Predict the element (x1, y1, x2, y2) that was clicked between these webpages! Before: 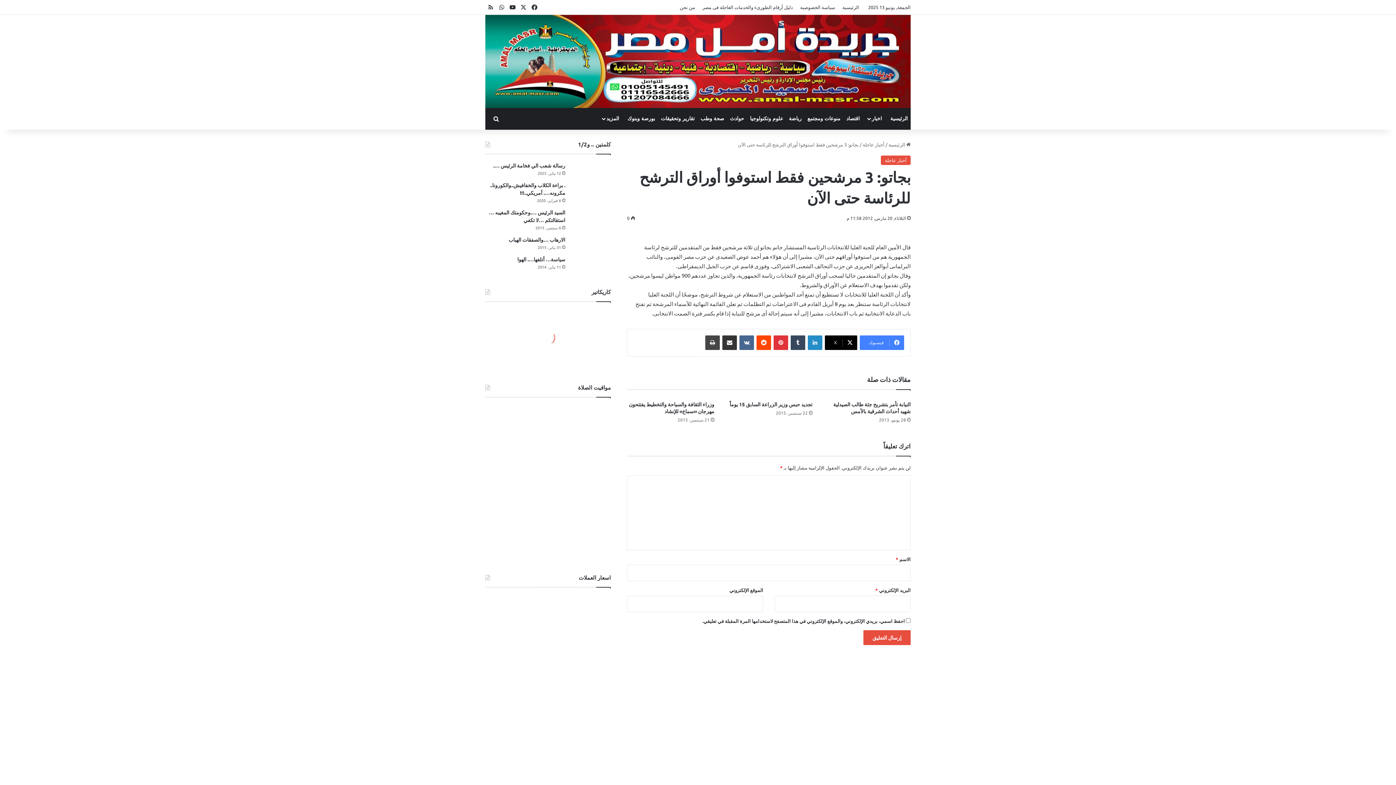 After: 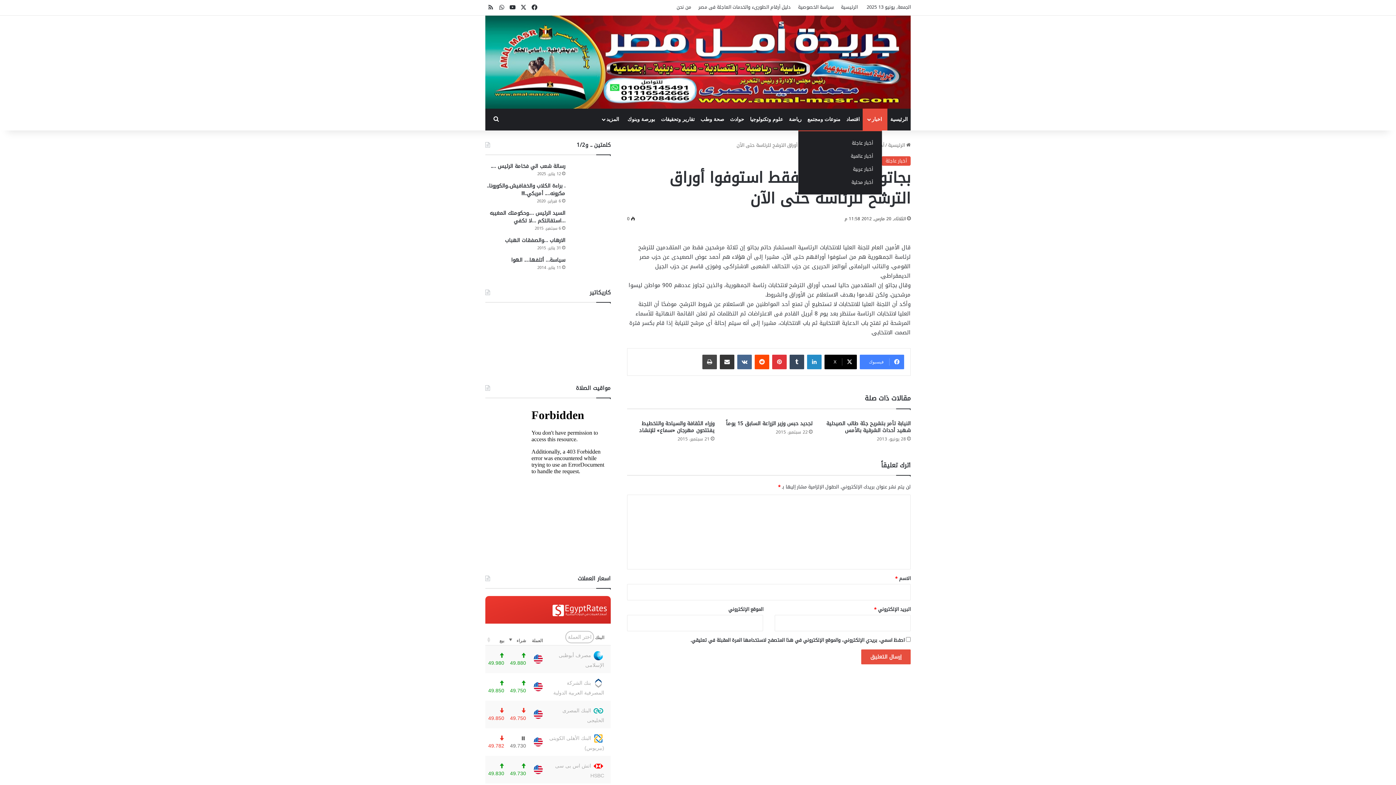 Action: bbox: (862, 108, 887, 129) label: اخبار